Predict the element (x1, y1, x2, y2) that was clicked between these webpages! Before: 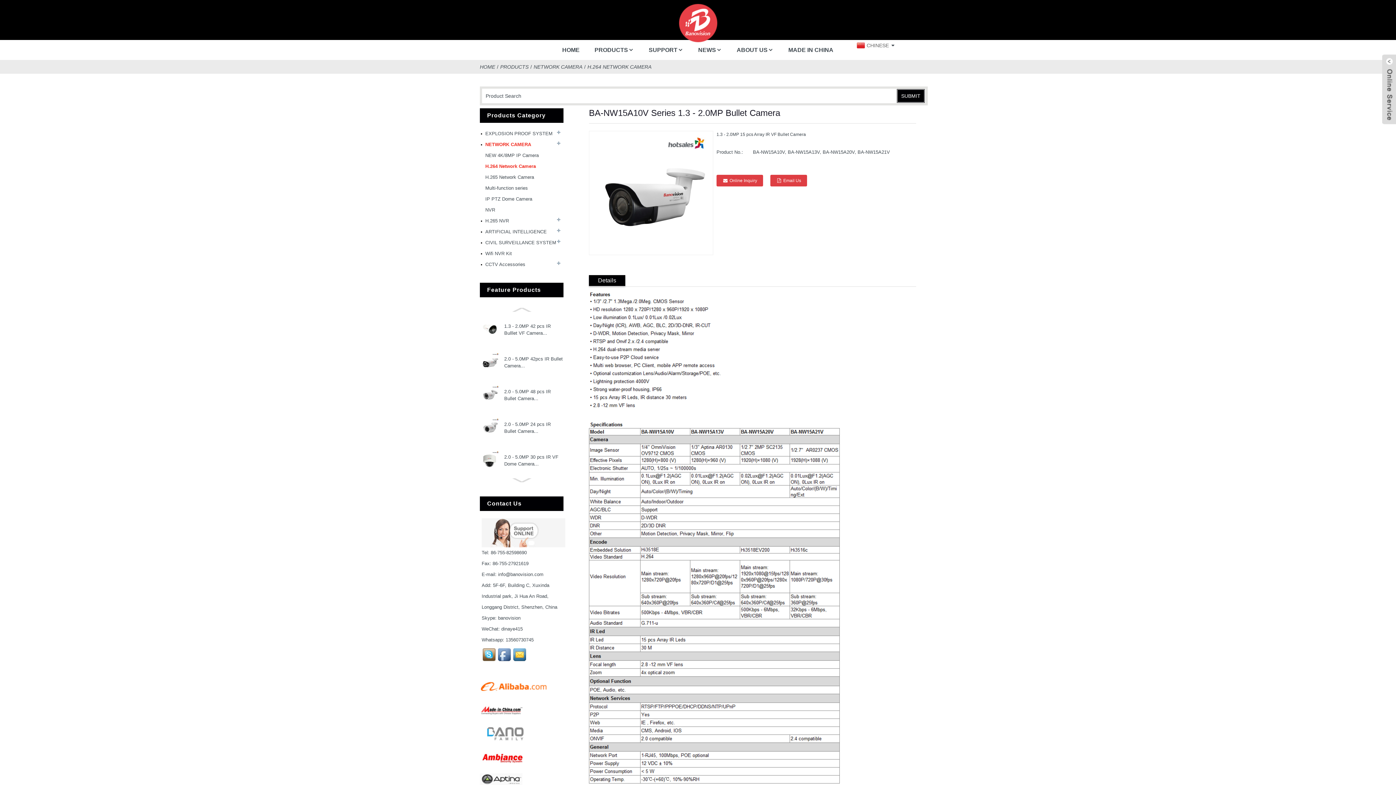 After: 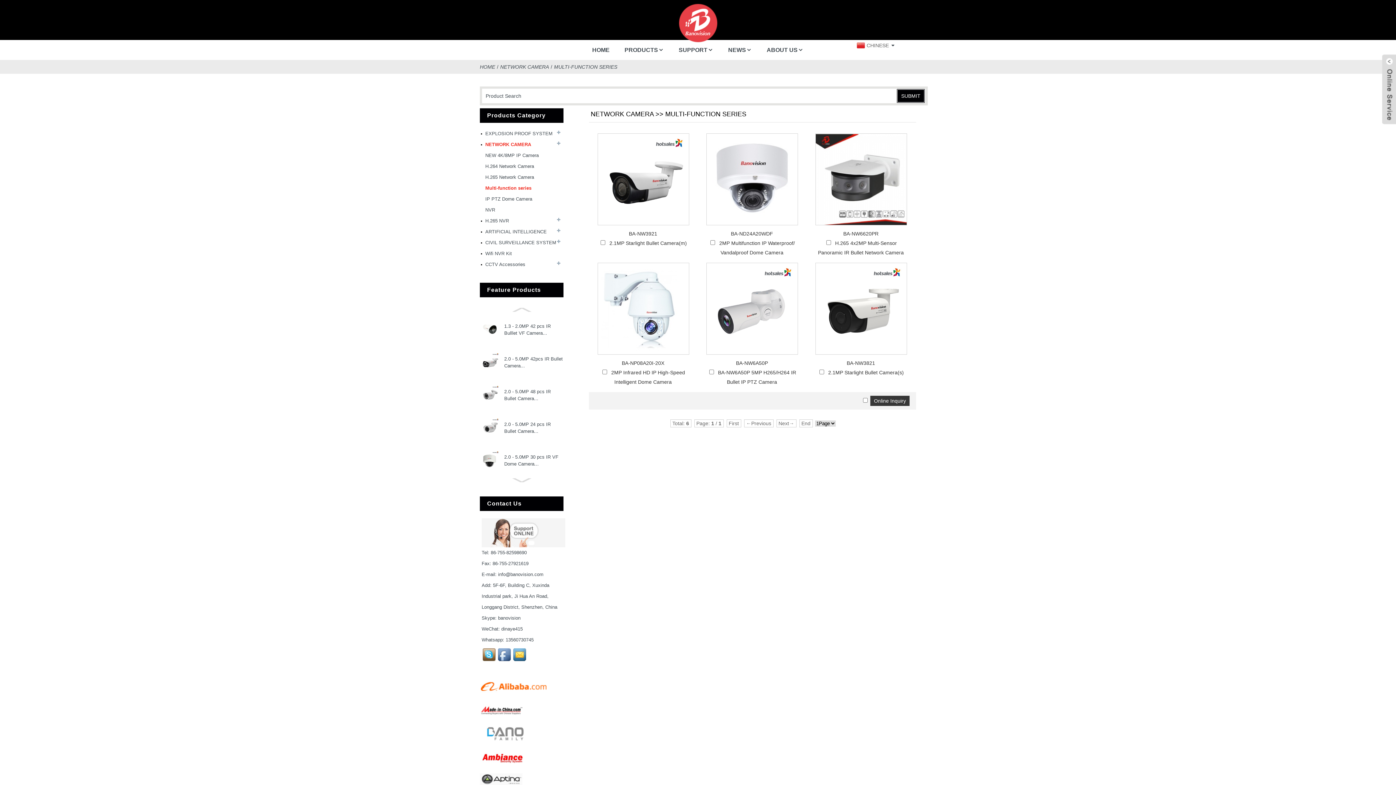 Action: bbox: (485, 182, 558, 193) label: Multi-function series